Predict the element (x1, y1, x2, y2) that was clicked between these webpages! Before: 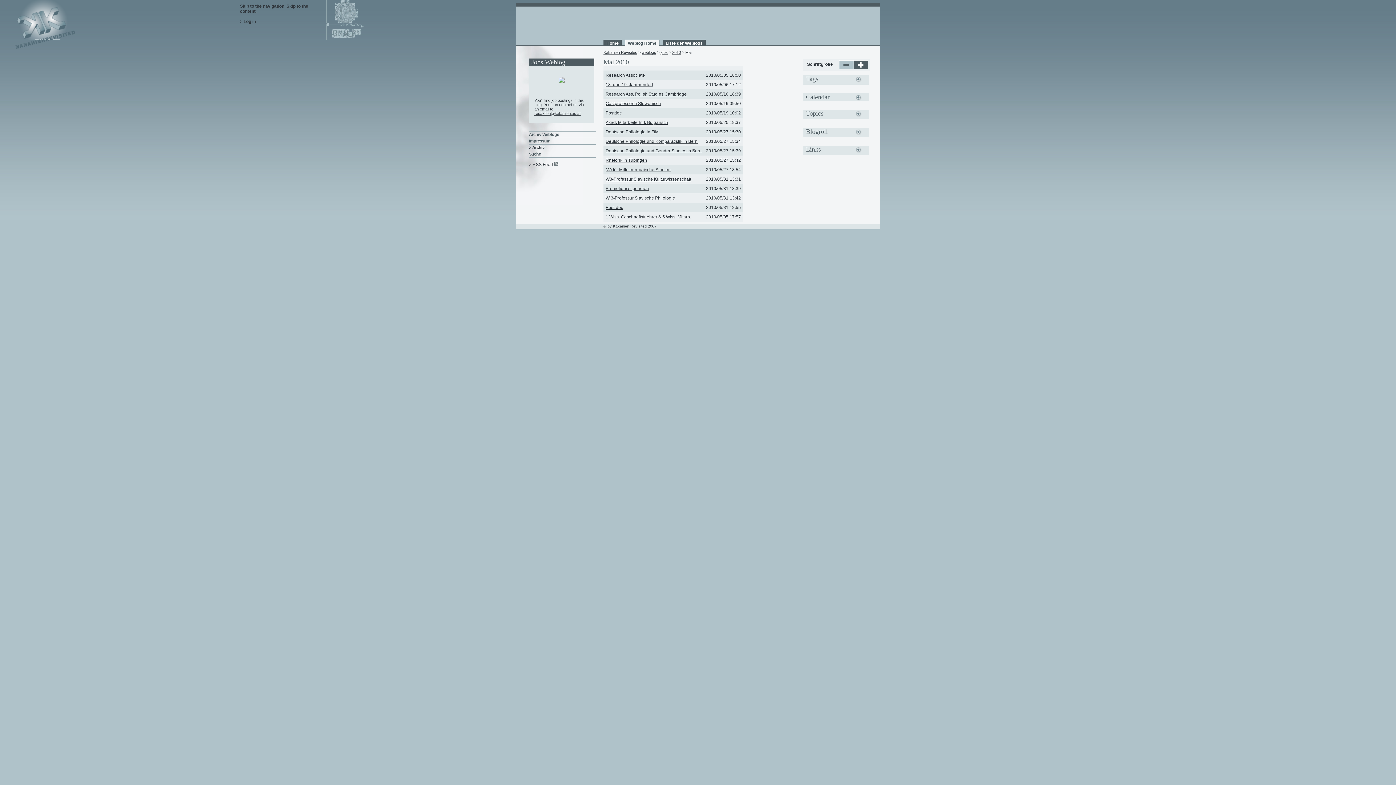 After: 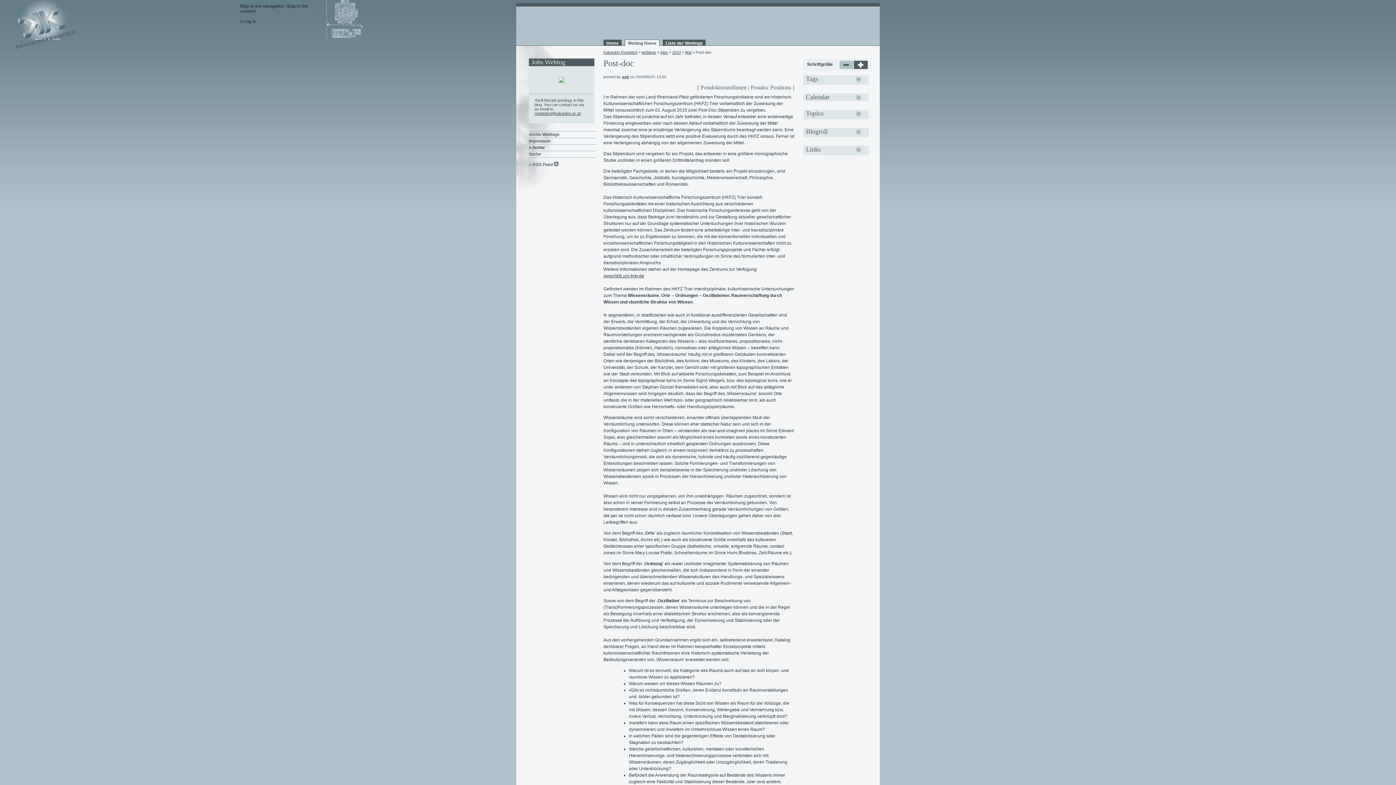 Action: bbox: (605, 205, 623, 210) label: Post-doc